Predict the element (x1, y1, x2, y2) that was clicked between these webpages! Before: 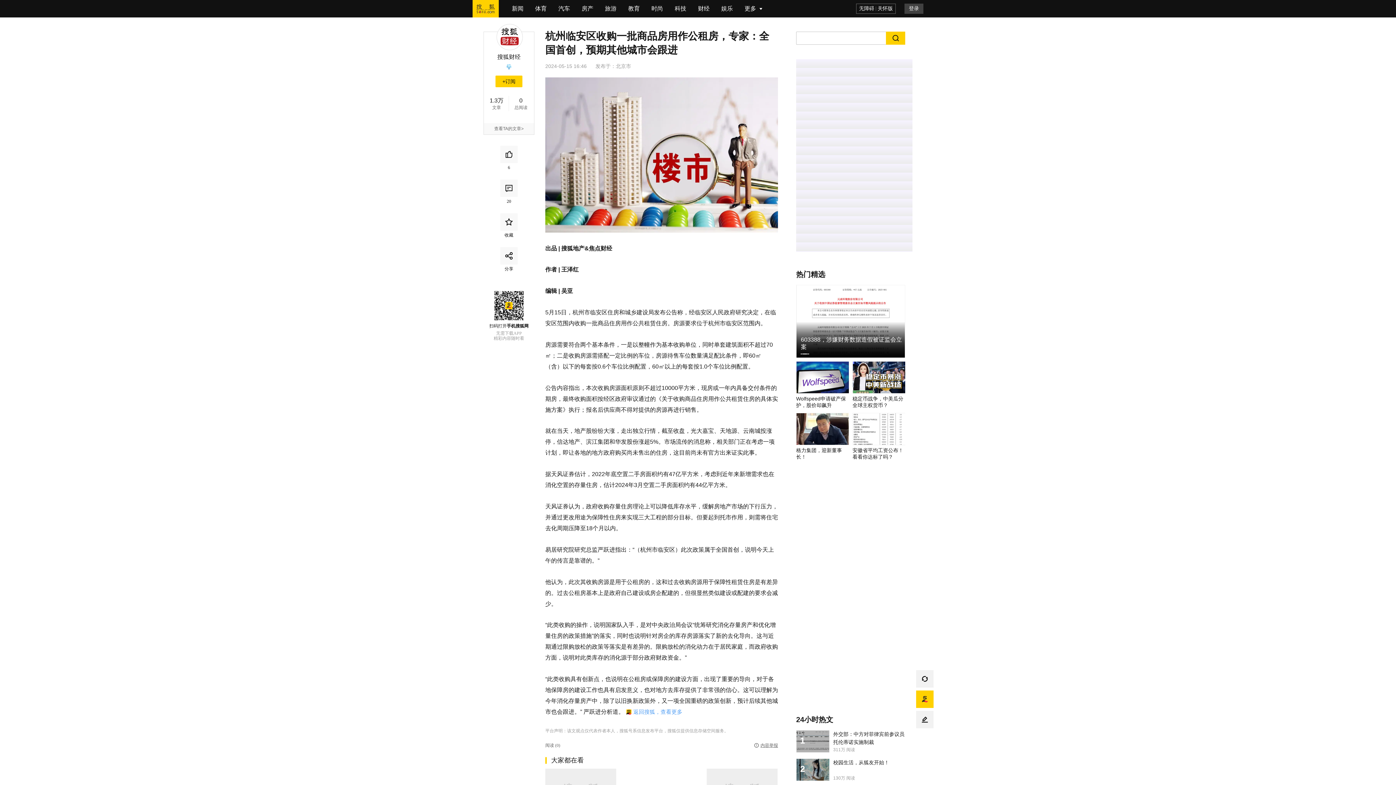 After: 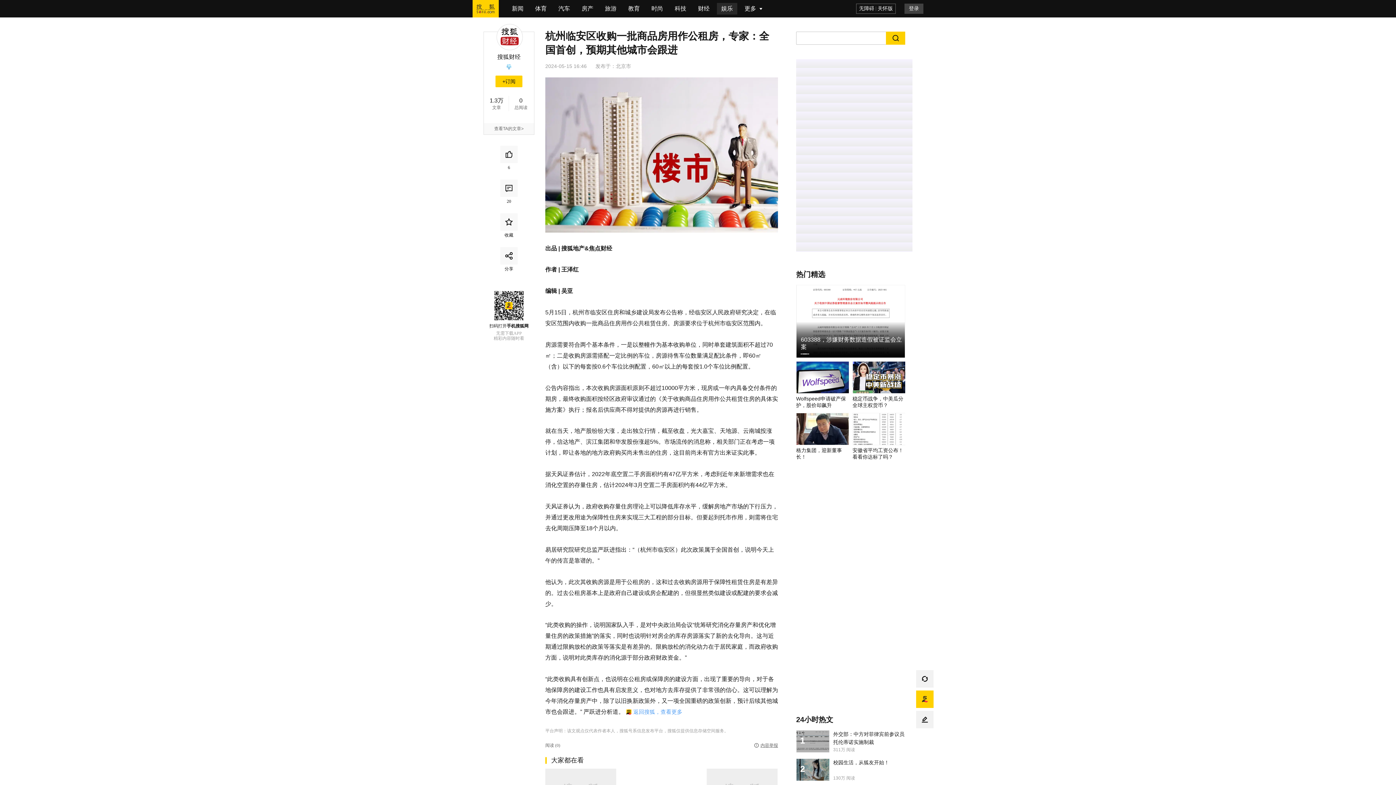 Action: label: 娱乐 bbox: (717, 2, 737, 14)